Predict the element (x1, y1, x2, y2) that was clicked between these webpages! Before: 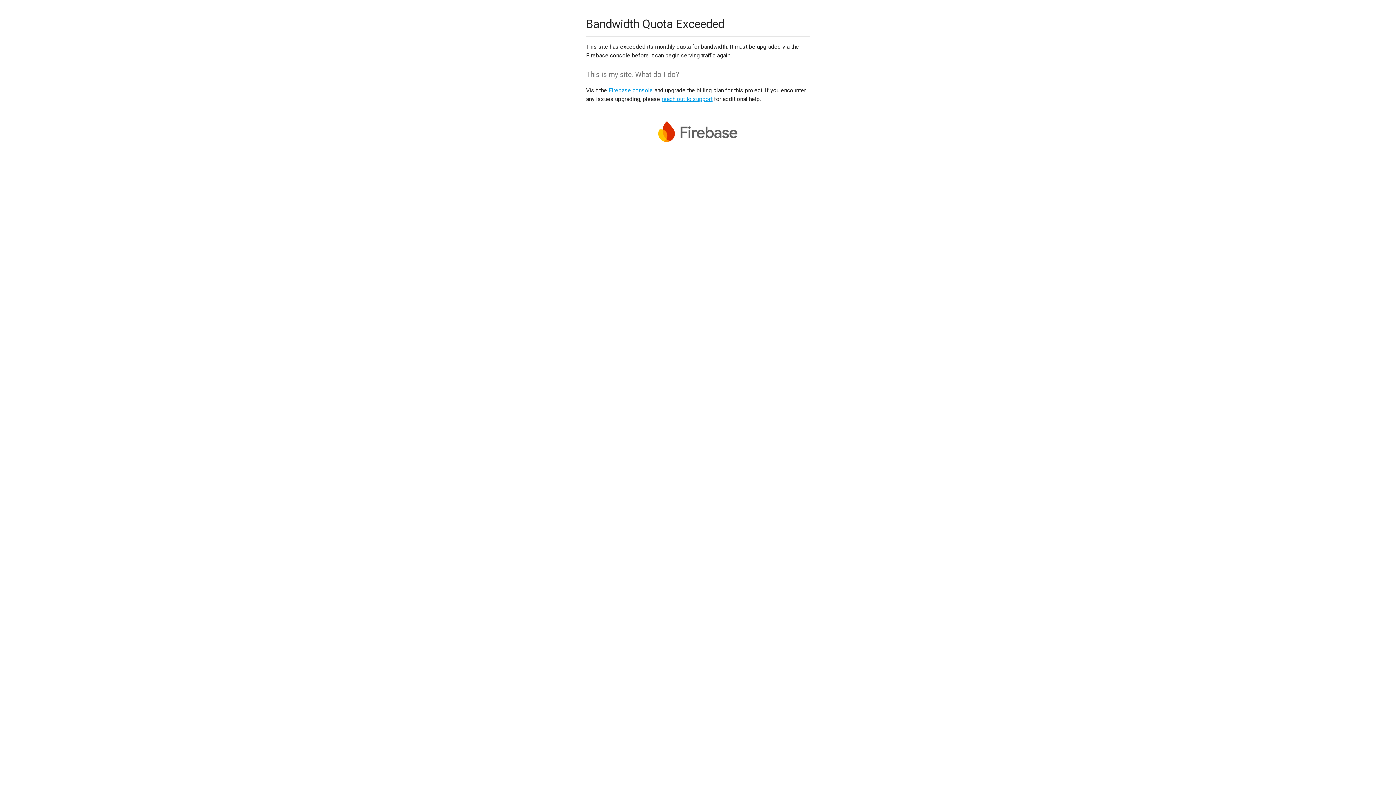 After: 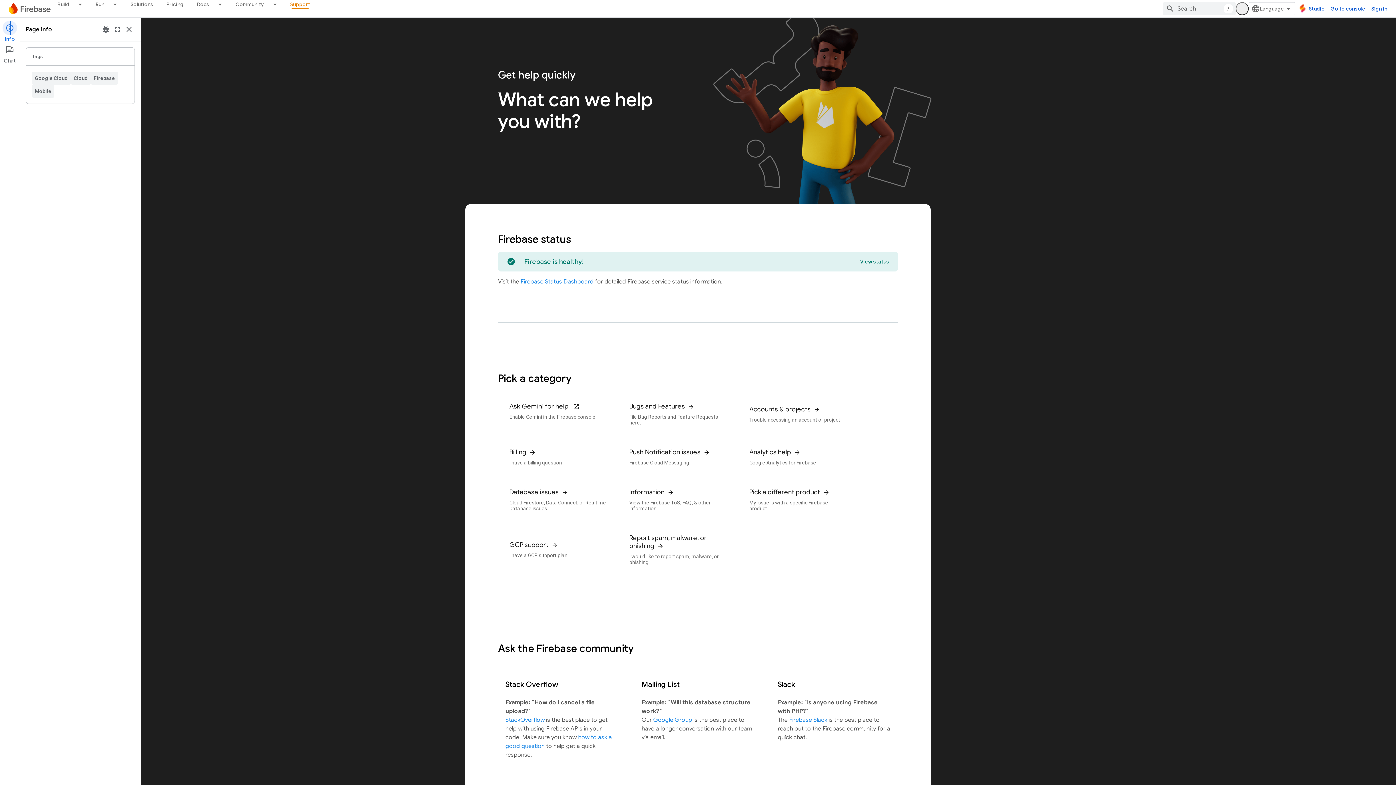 Action: bbox: (661, 95, 712, 102) label: reach out to support